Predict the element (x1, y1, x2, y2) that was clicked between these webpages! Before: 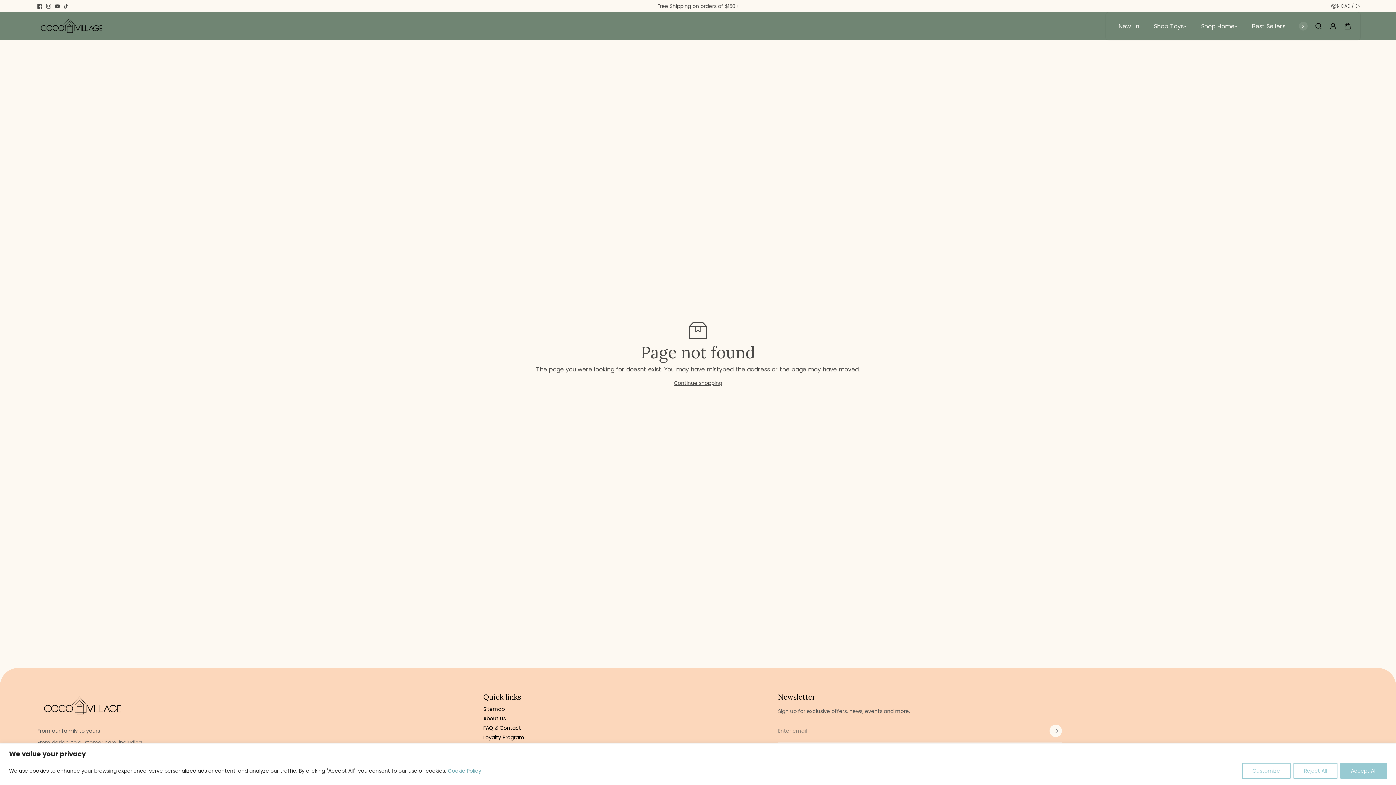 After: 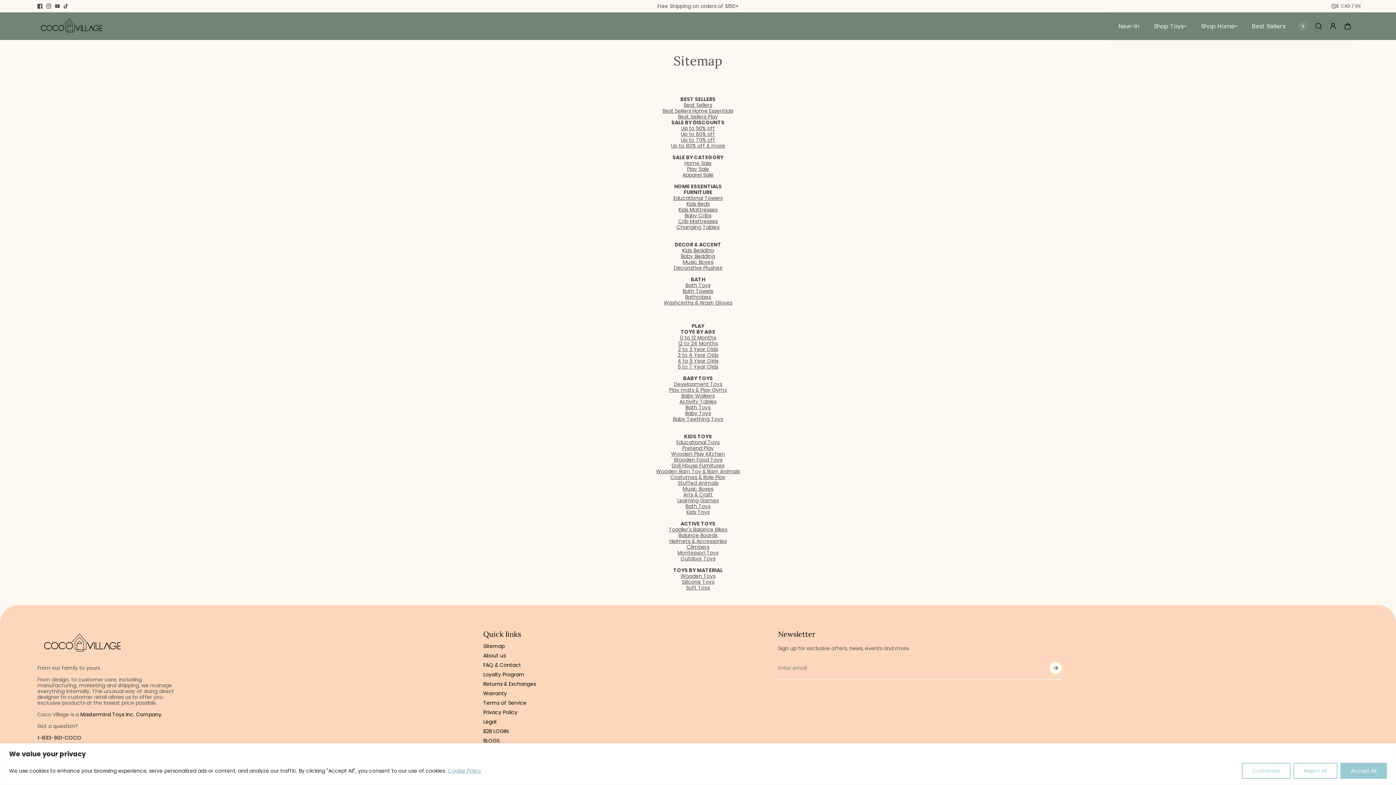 Action: bbox: (483, 706, 504, 712) label: Sitemap